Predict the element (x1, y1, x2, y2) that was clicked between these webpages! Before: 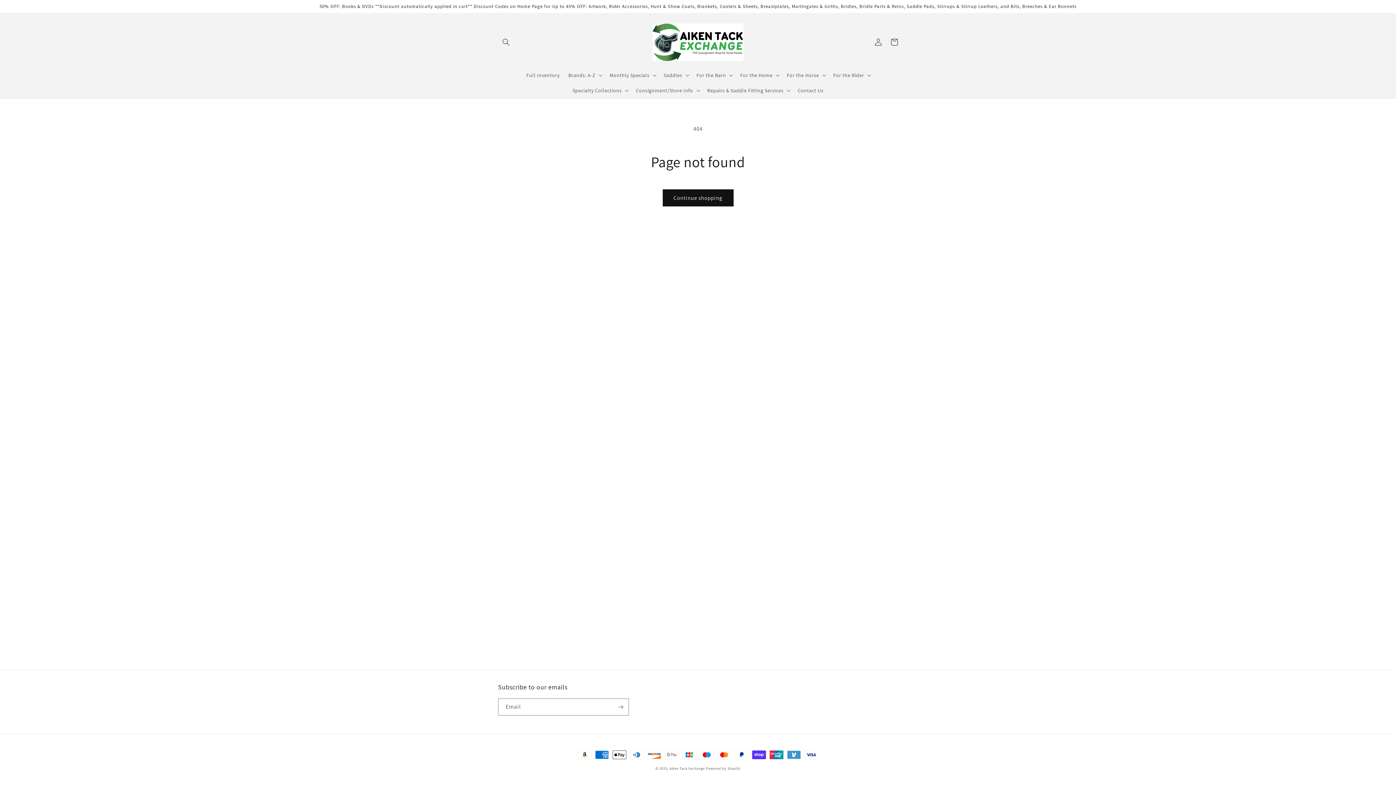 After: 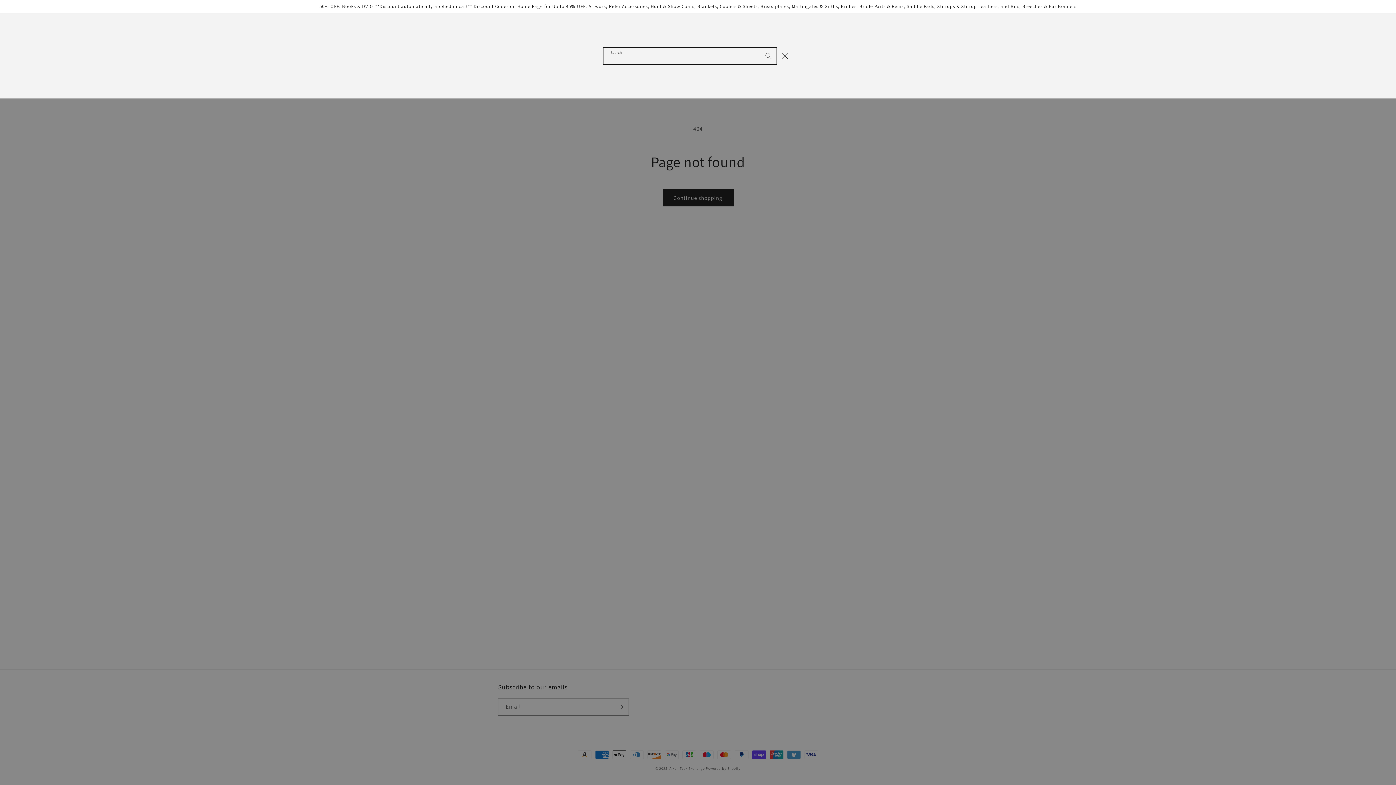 Action: bbox: (498, 34, 514, 50) label: Search